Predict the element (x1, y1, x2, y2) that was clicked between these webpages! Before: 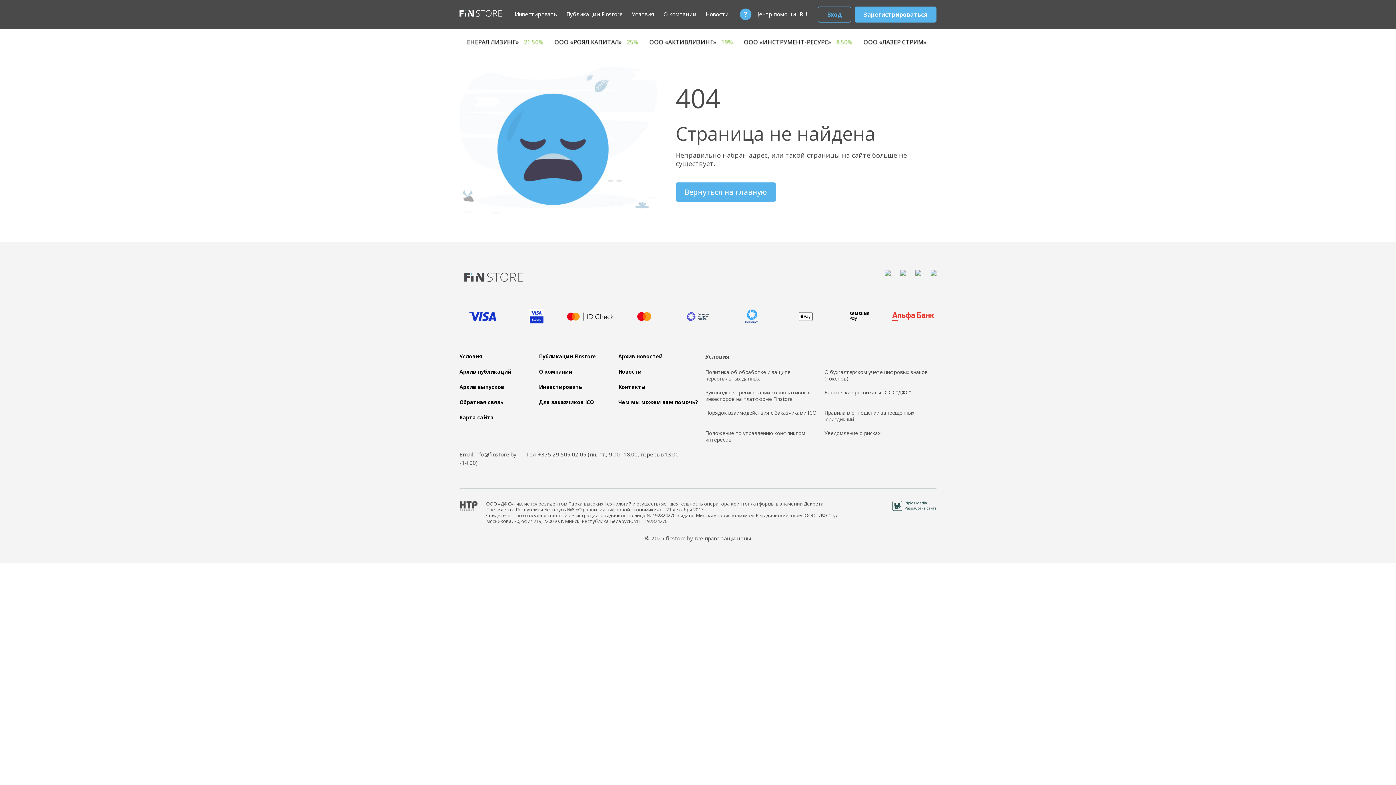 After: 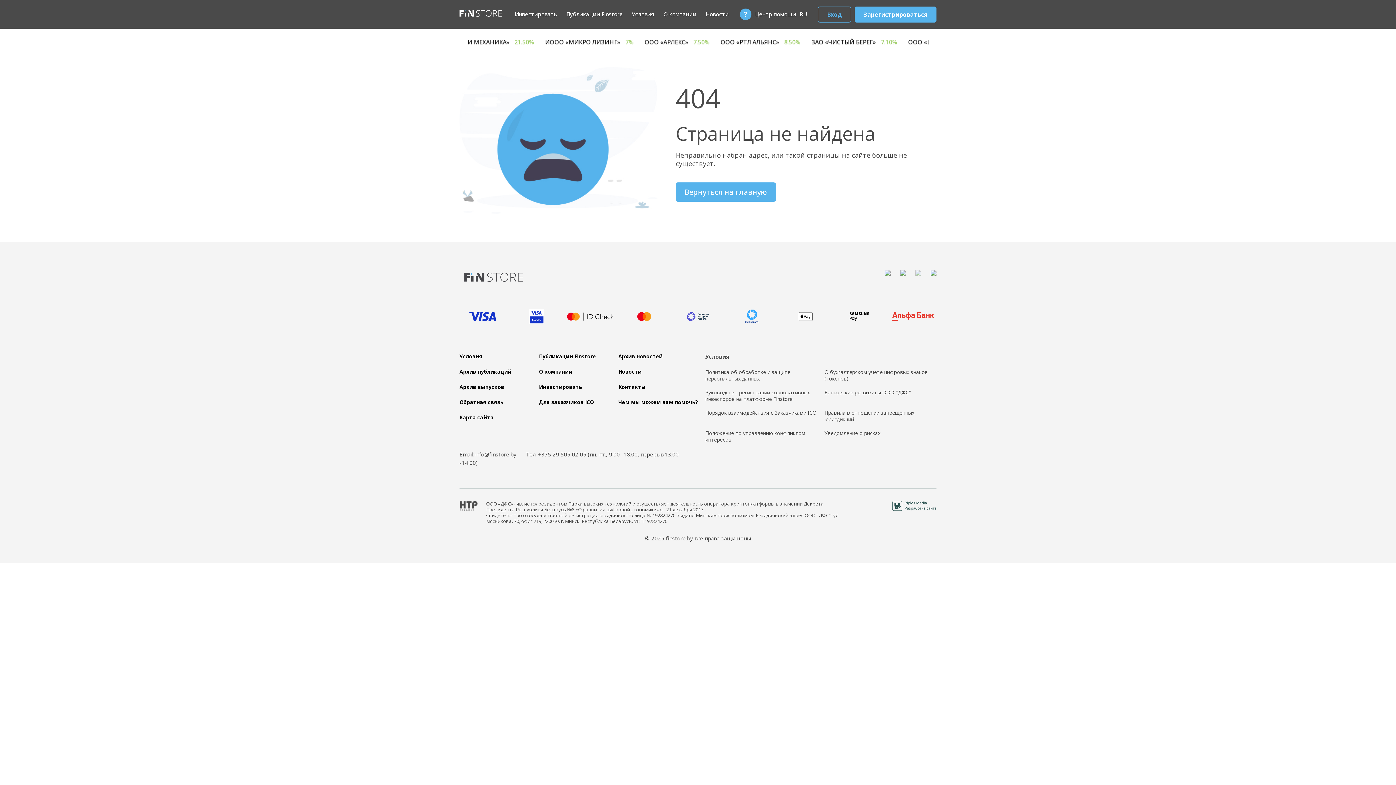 Action: bbox: (908, 269, 923, 277) label:  